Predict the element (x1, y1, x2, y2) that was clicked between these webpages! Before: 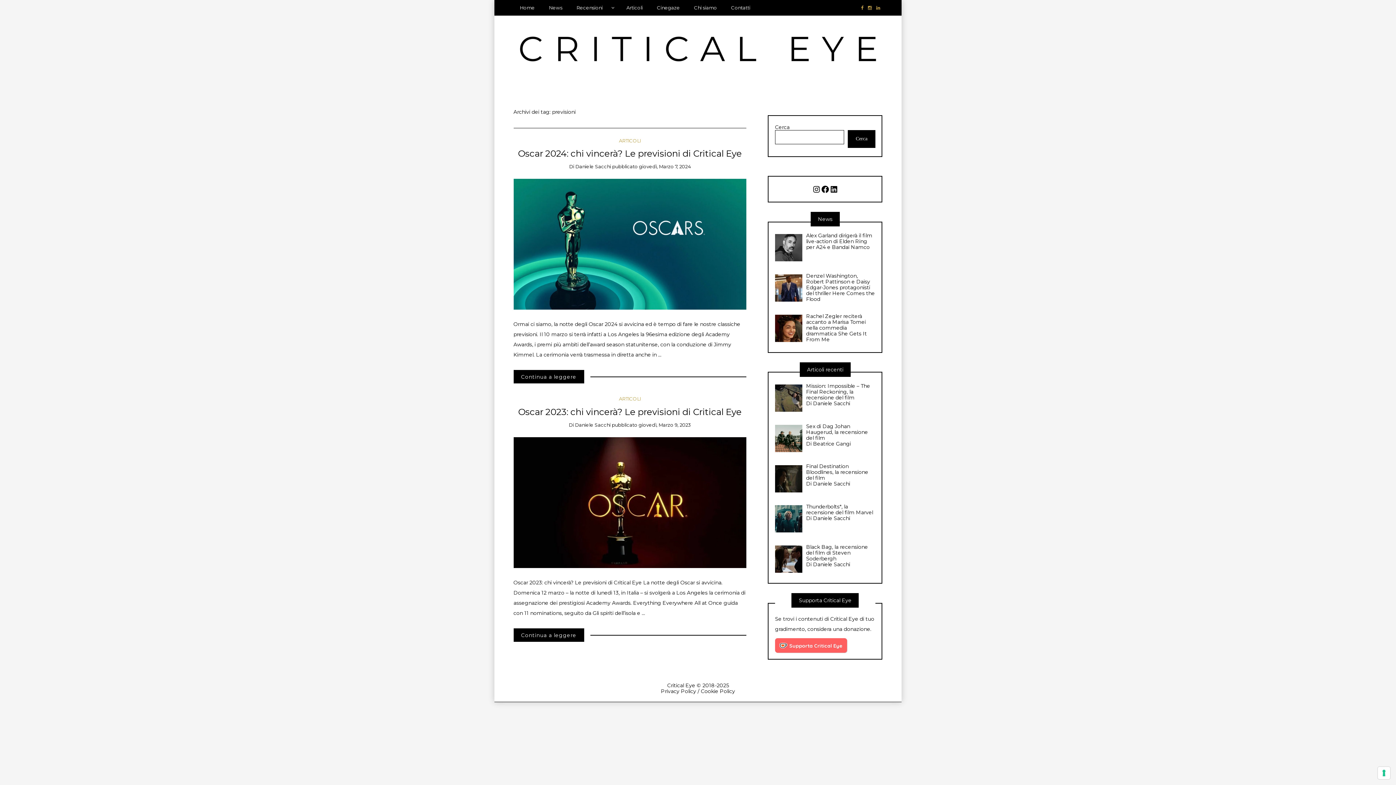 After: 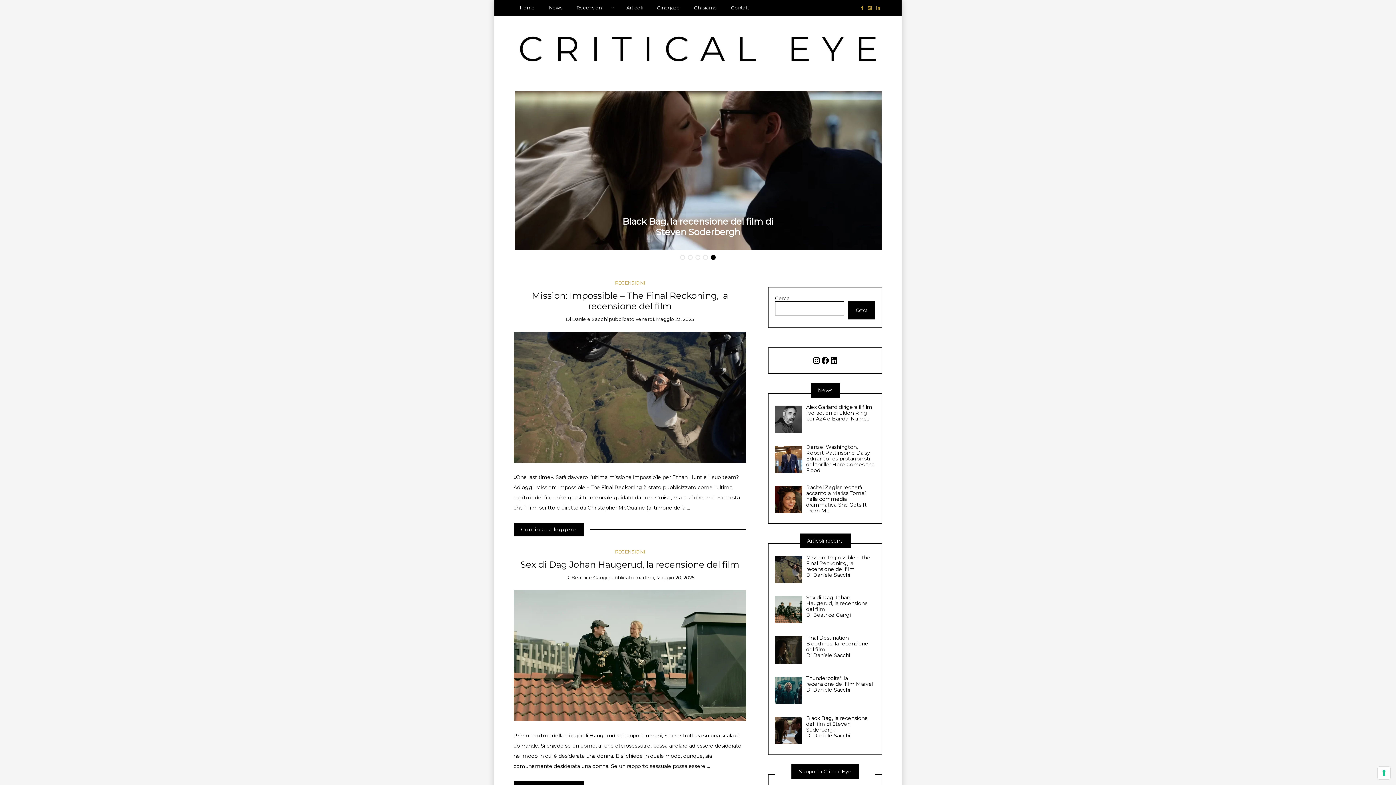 Action: bbox: (638, 422, 691, 427) label: giovedì, Marzo 9, 2023